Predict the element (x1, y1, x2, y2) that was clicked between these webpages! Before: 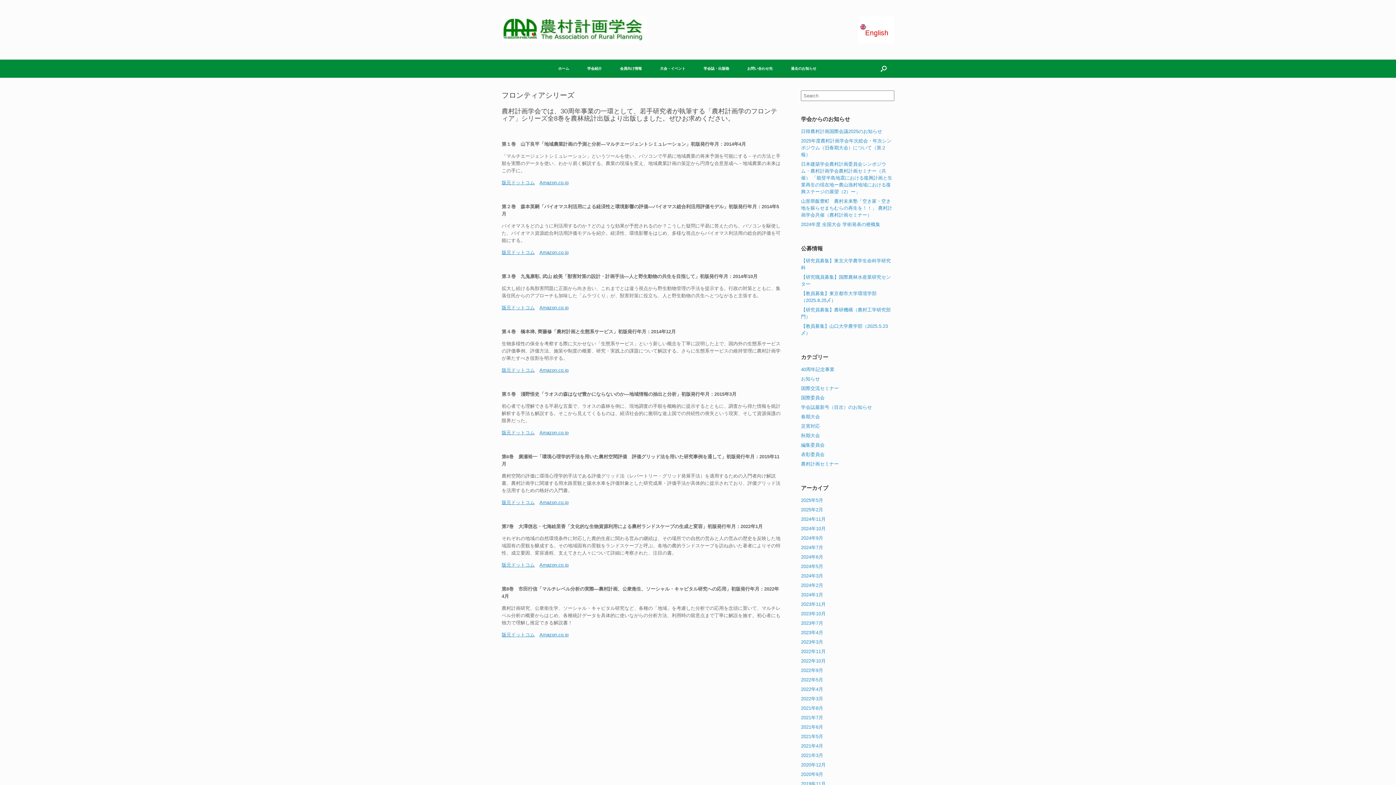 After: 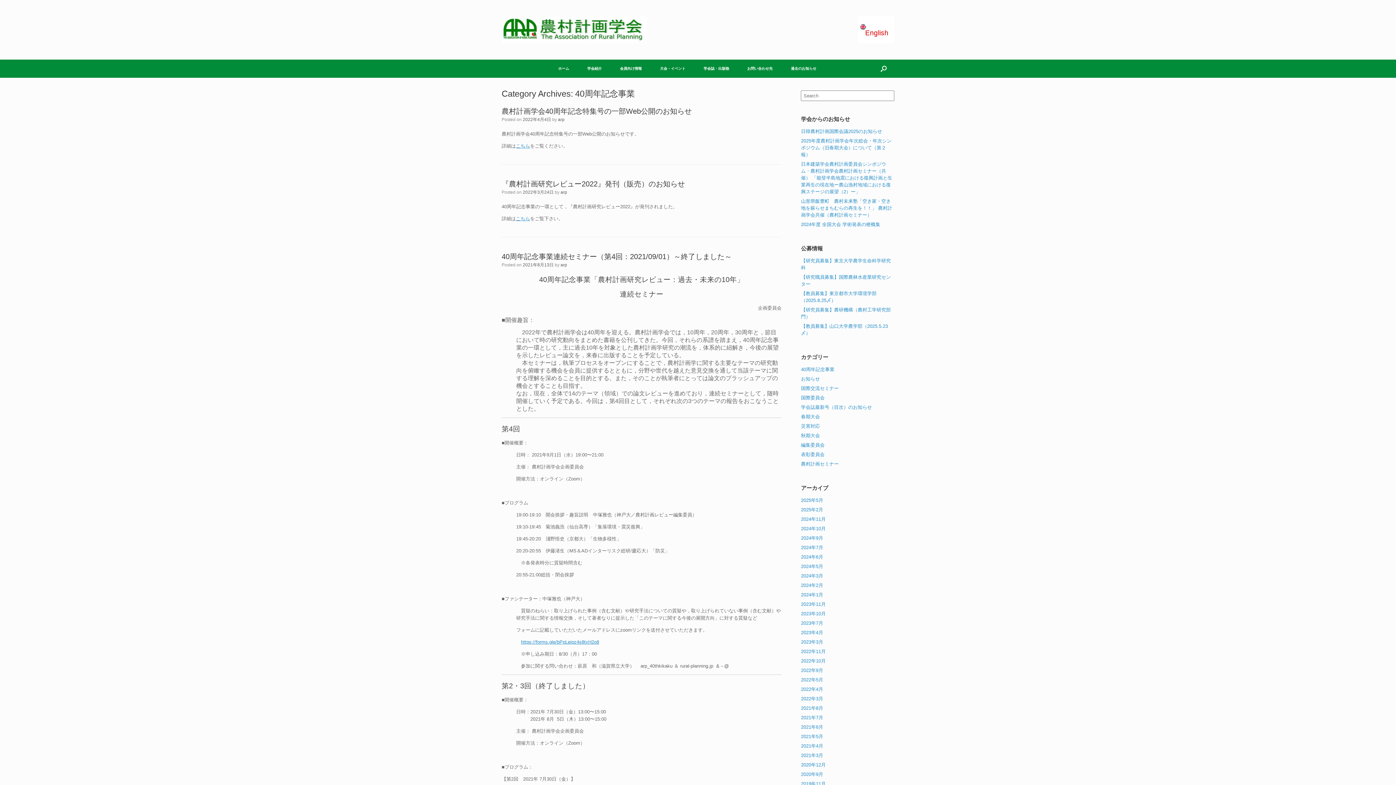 Action: label: 40周年記念事業 bbox: (801, 366, 834, 372)